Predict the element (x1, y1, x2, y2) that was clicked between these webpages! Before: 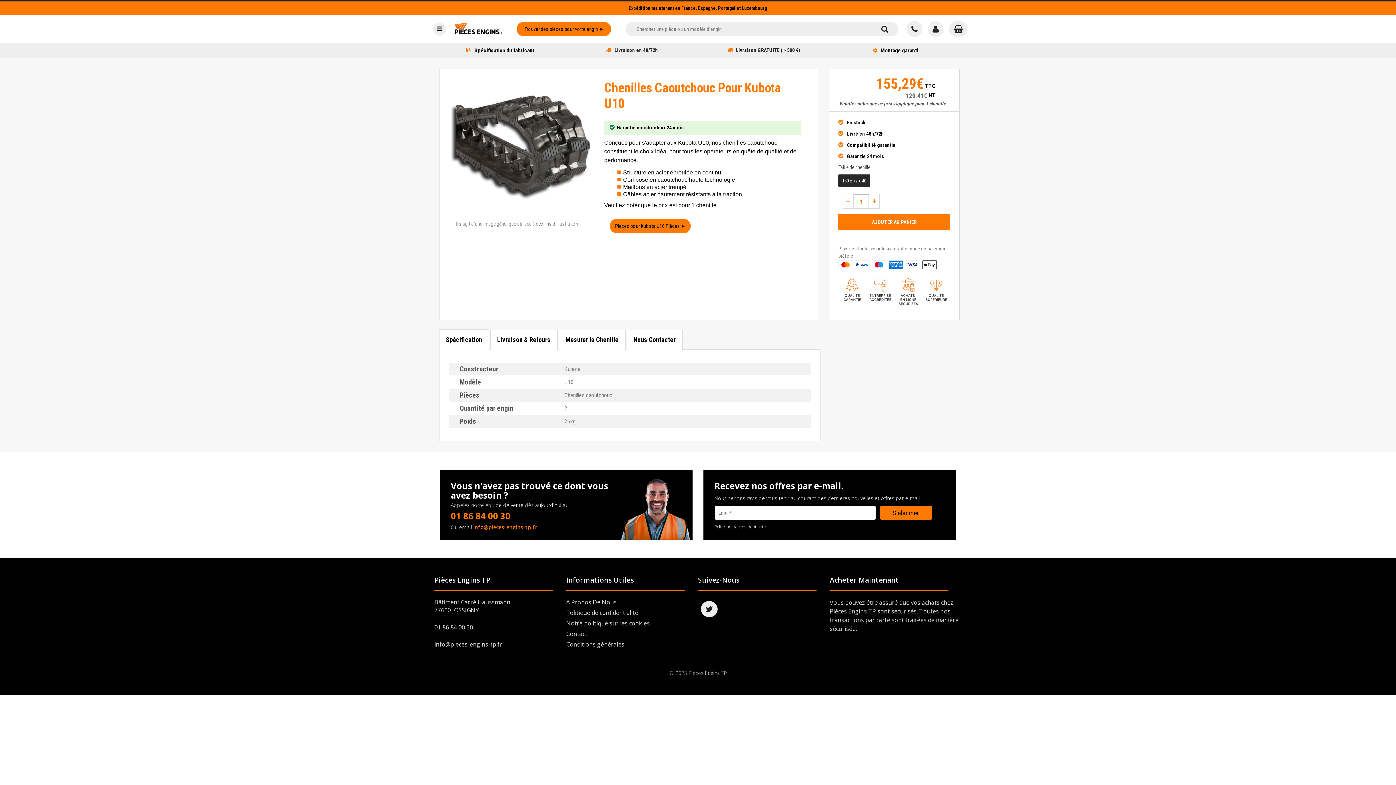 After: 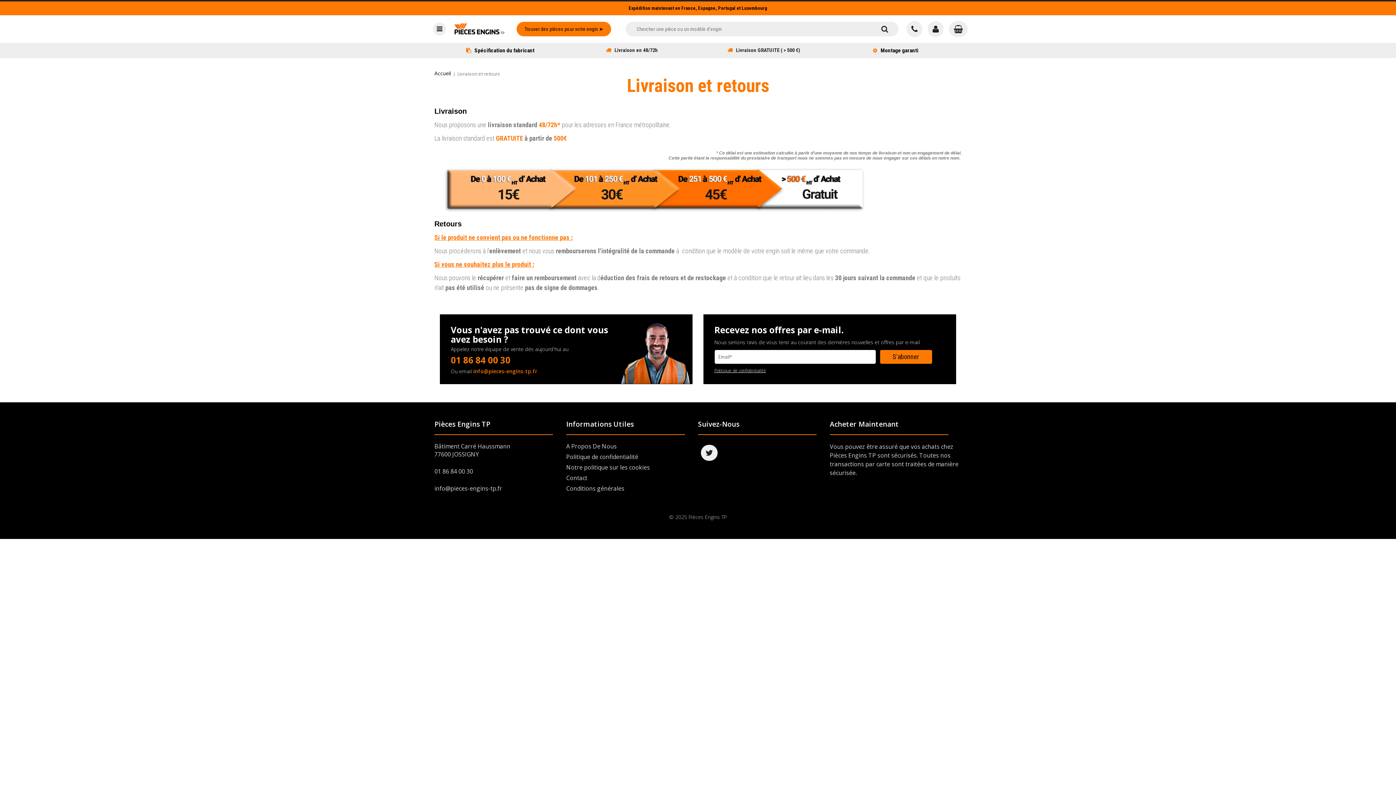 Action: label: Livraison GRATUITE ( > 500 €) bbox: (736, 47, 800, 53)